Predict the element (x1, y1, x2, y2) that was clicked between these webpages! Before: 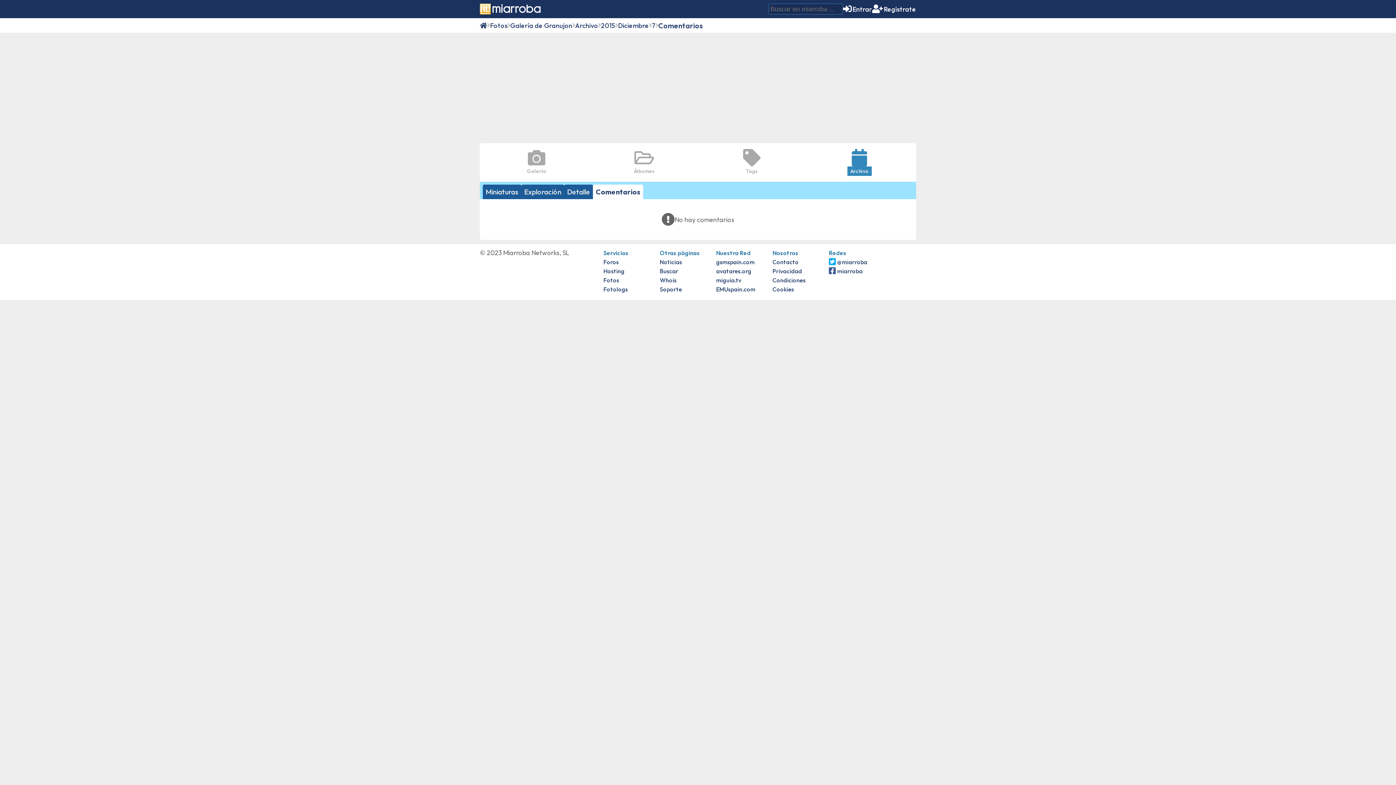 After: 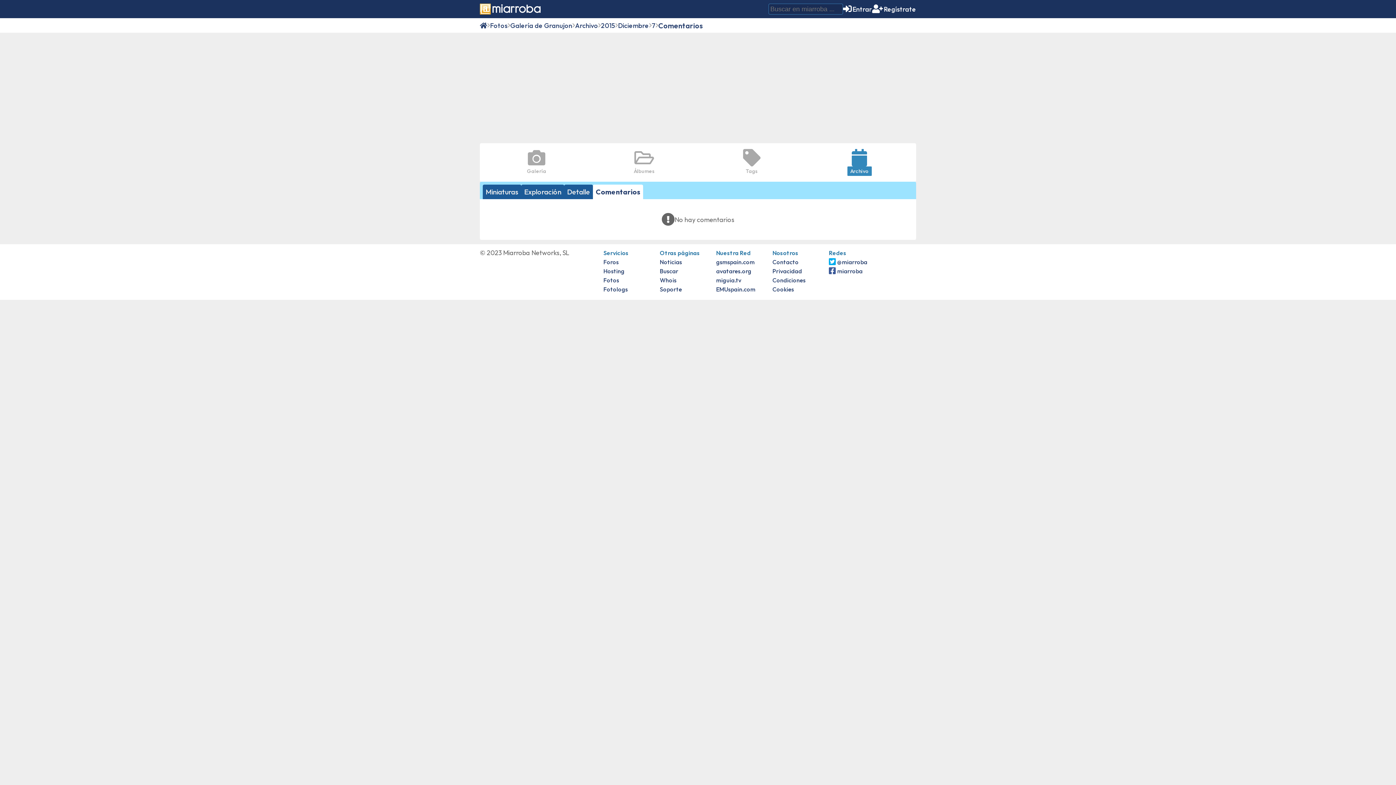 Action: bbox: (593, 184, 643, 199) label: Comentarios